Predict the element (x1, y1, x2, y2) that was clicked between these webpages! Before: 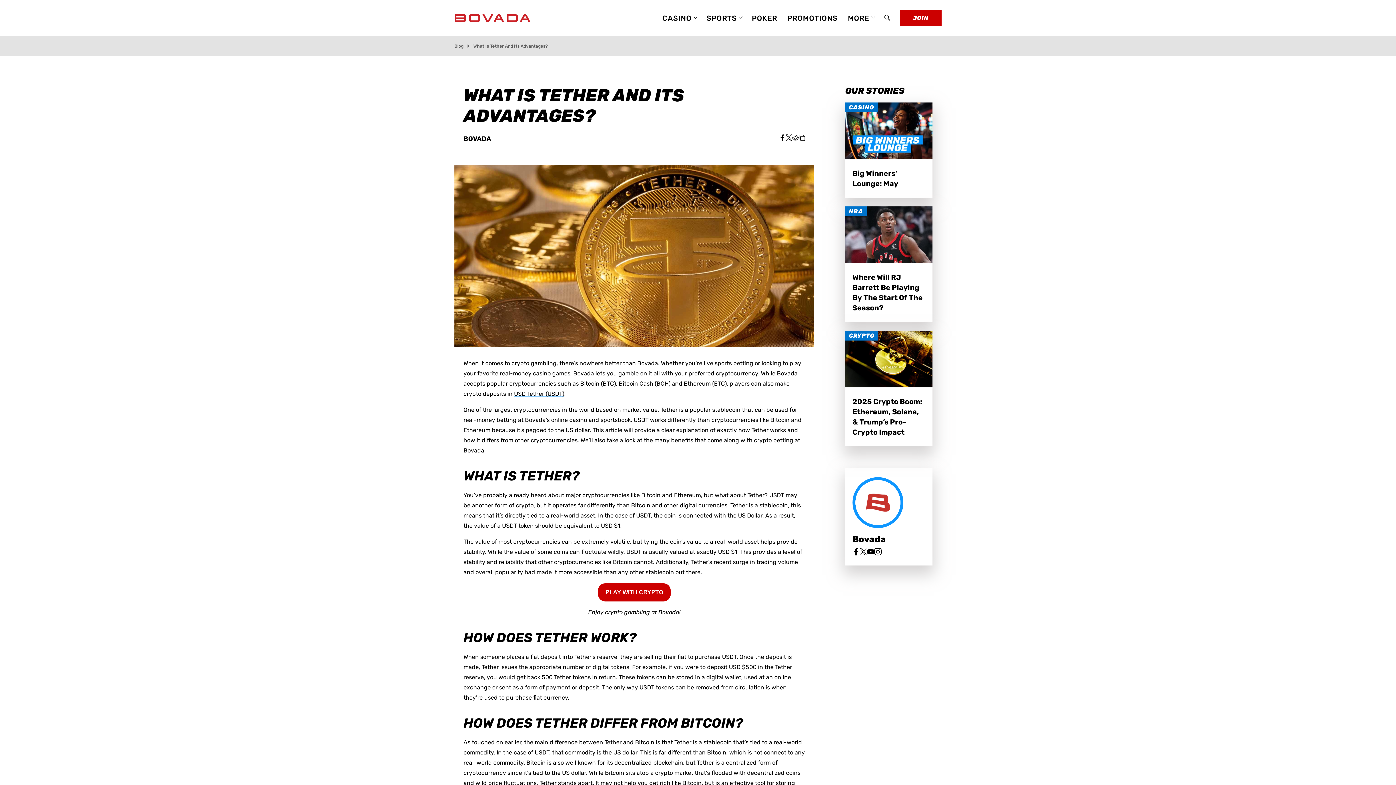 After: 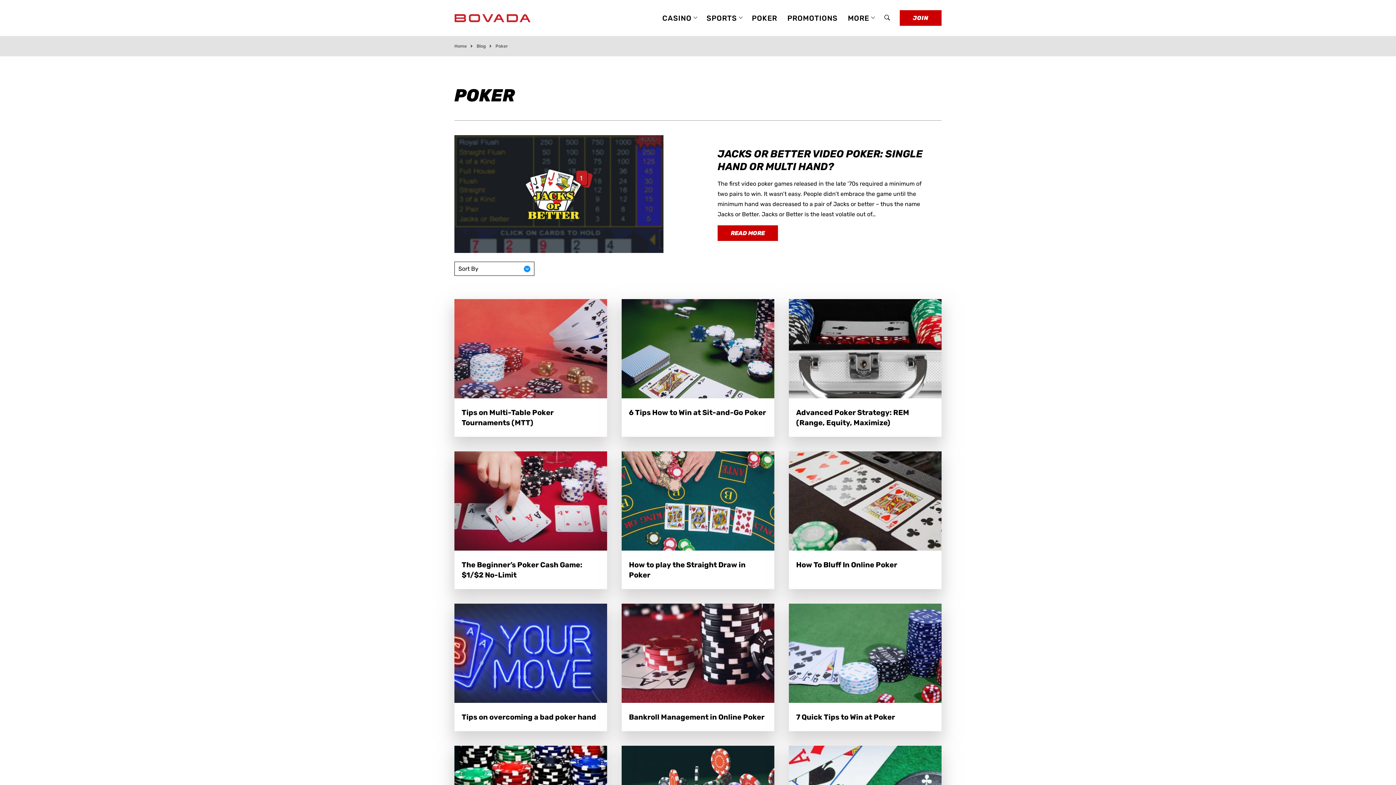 Action: bbox: (747, 0, 781, 36) label: POKER